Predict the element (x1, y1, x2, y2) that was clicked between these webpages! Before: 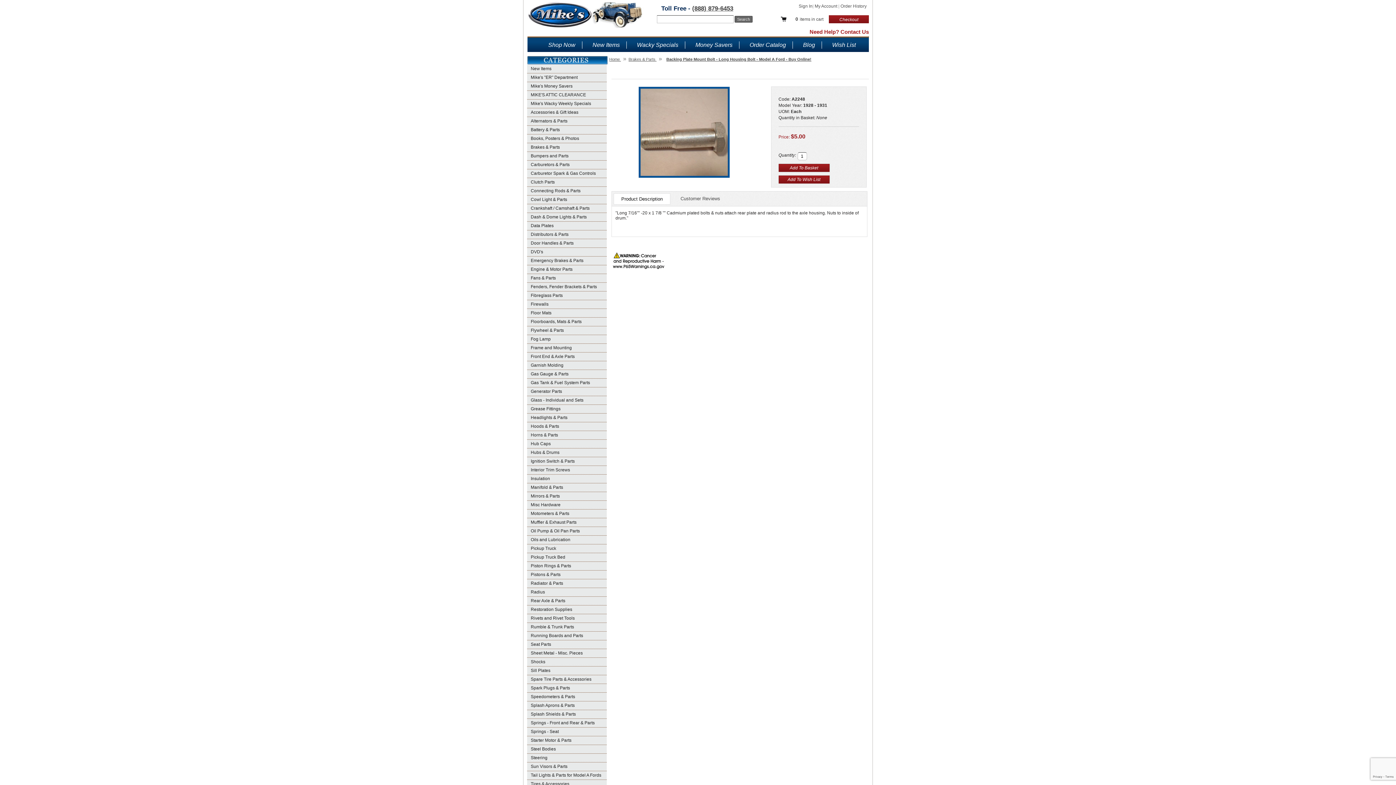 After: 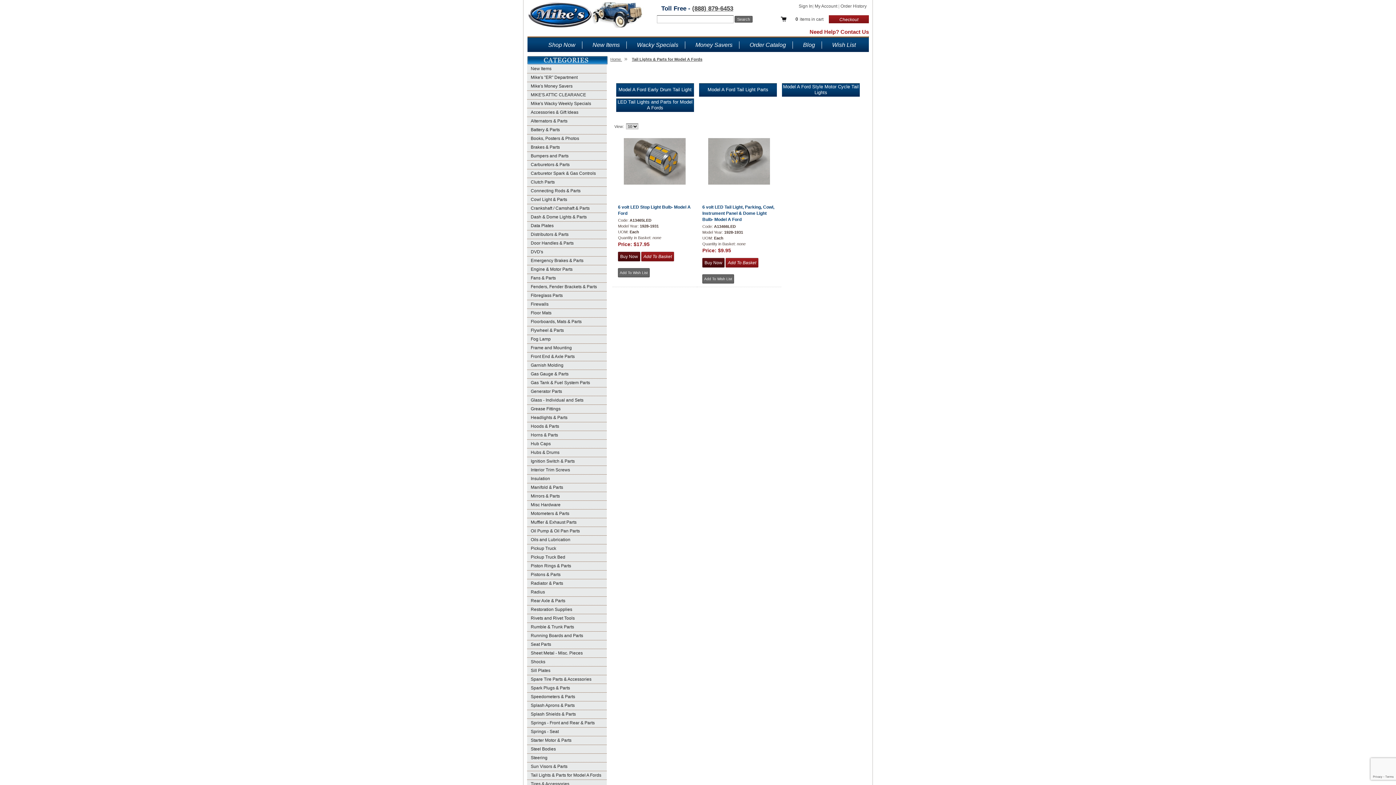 Action: bbox: (527, 771, 606, 780) label: Tail Lights & Parts for Model A Fords